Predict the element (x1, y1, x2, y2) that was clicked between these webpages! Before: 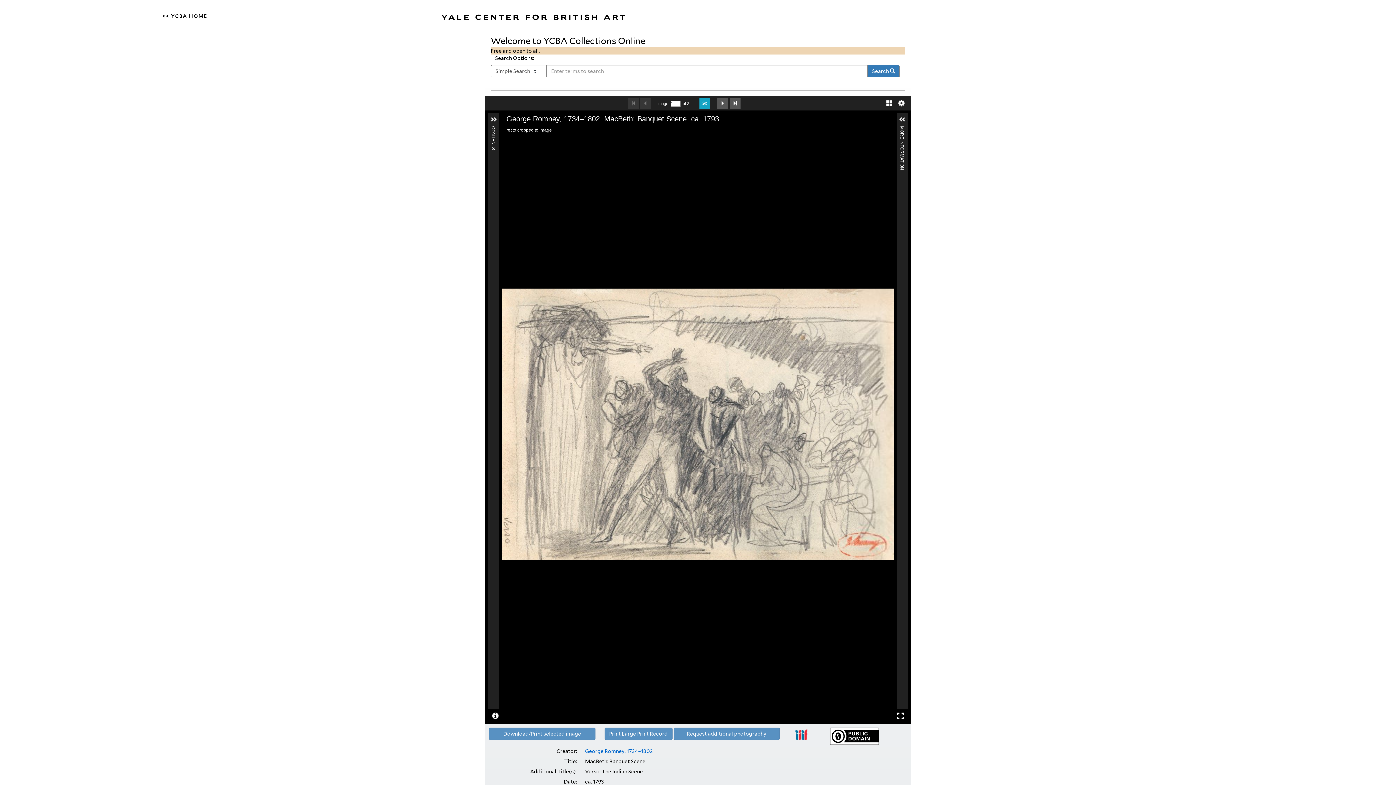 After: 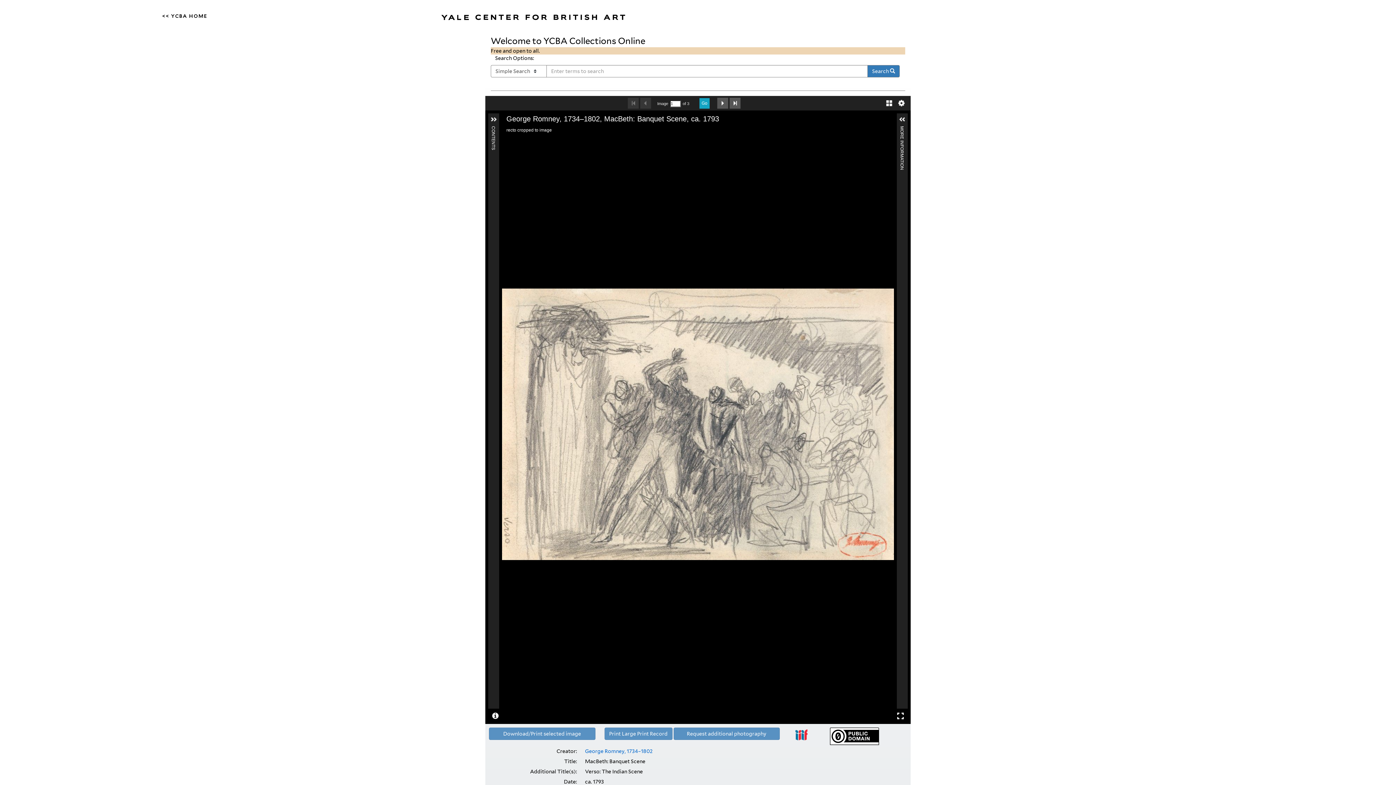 Action: bbox: (824, 728, 884, 745)